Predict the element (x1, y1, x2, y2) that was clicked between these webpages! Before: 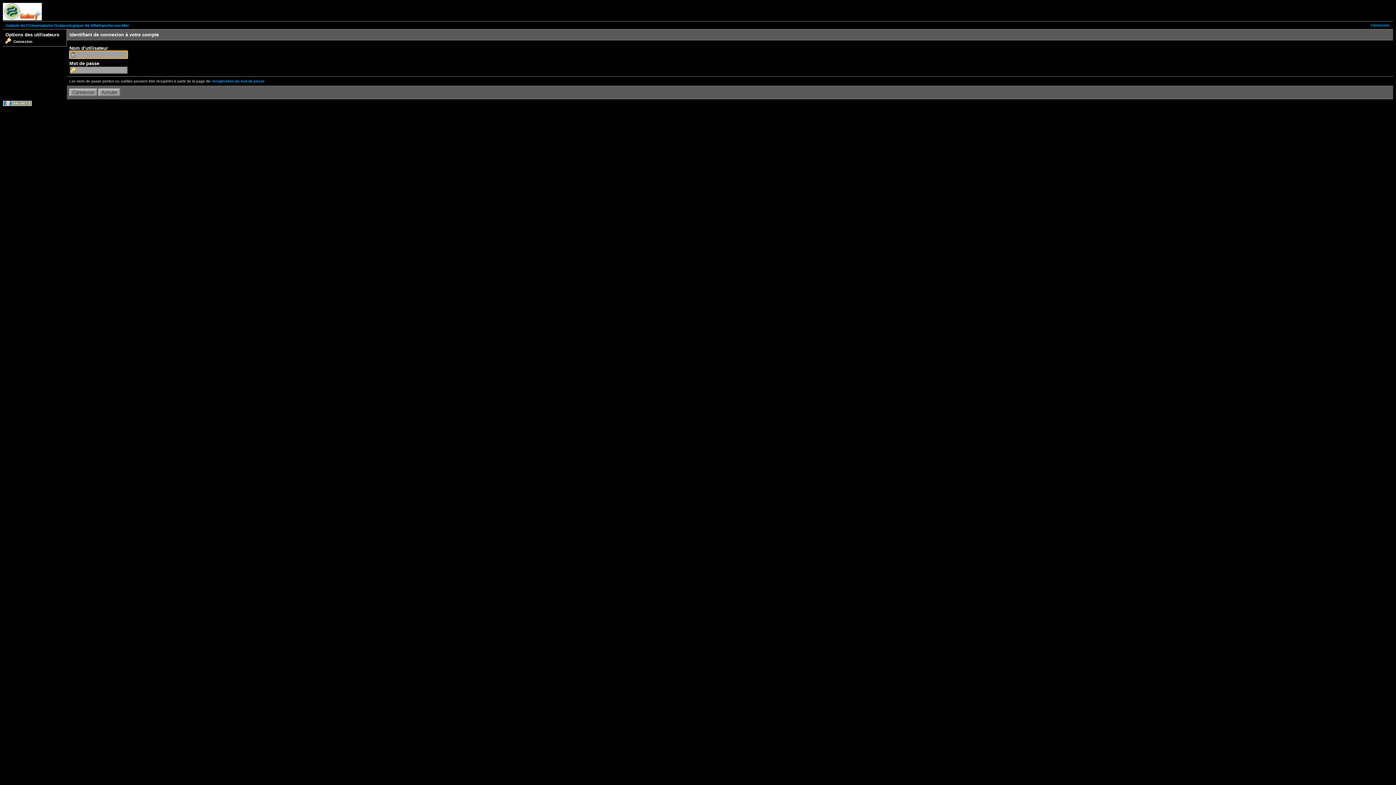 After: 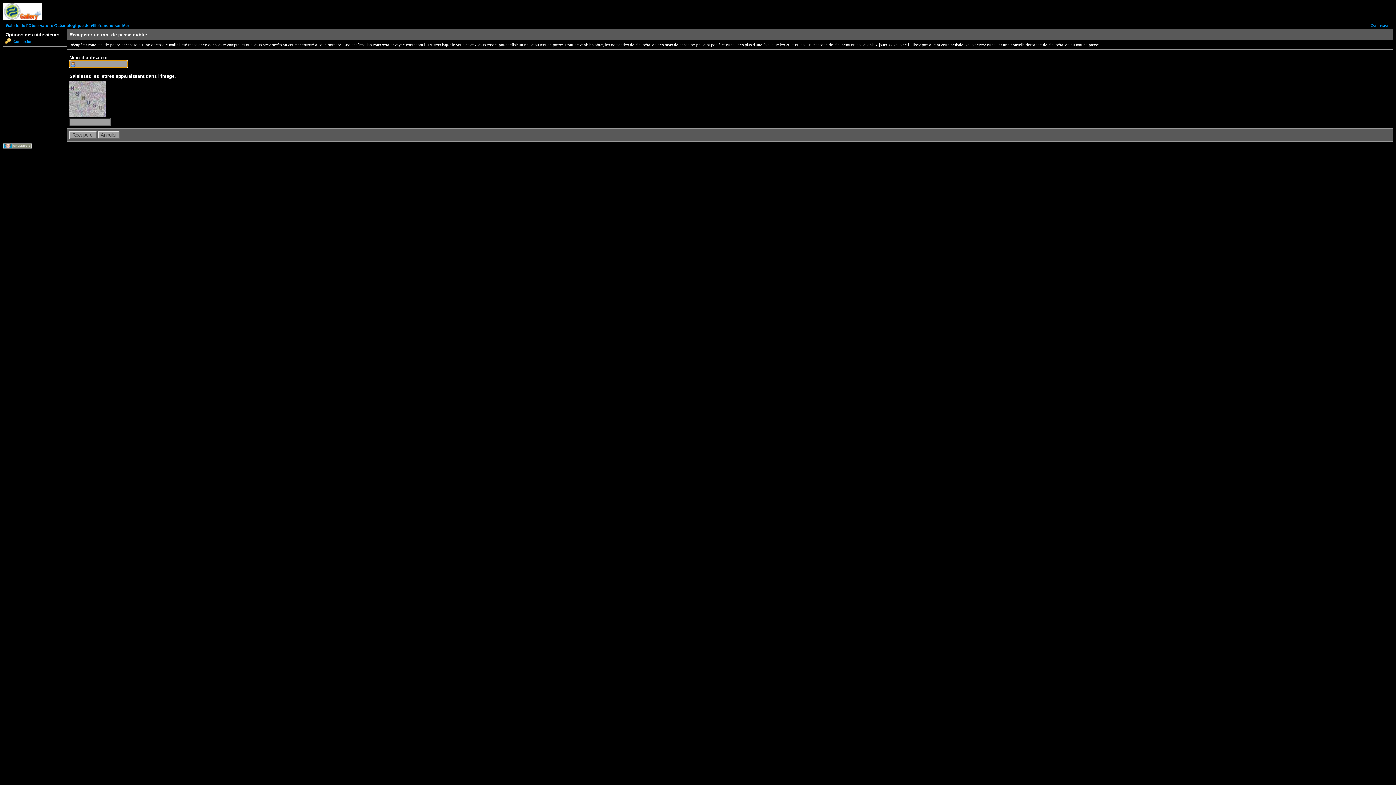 Action: bbox: (211, 79, 264, 83) label: récupération du mot de passe